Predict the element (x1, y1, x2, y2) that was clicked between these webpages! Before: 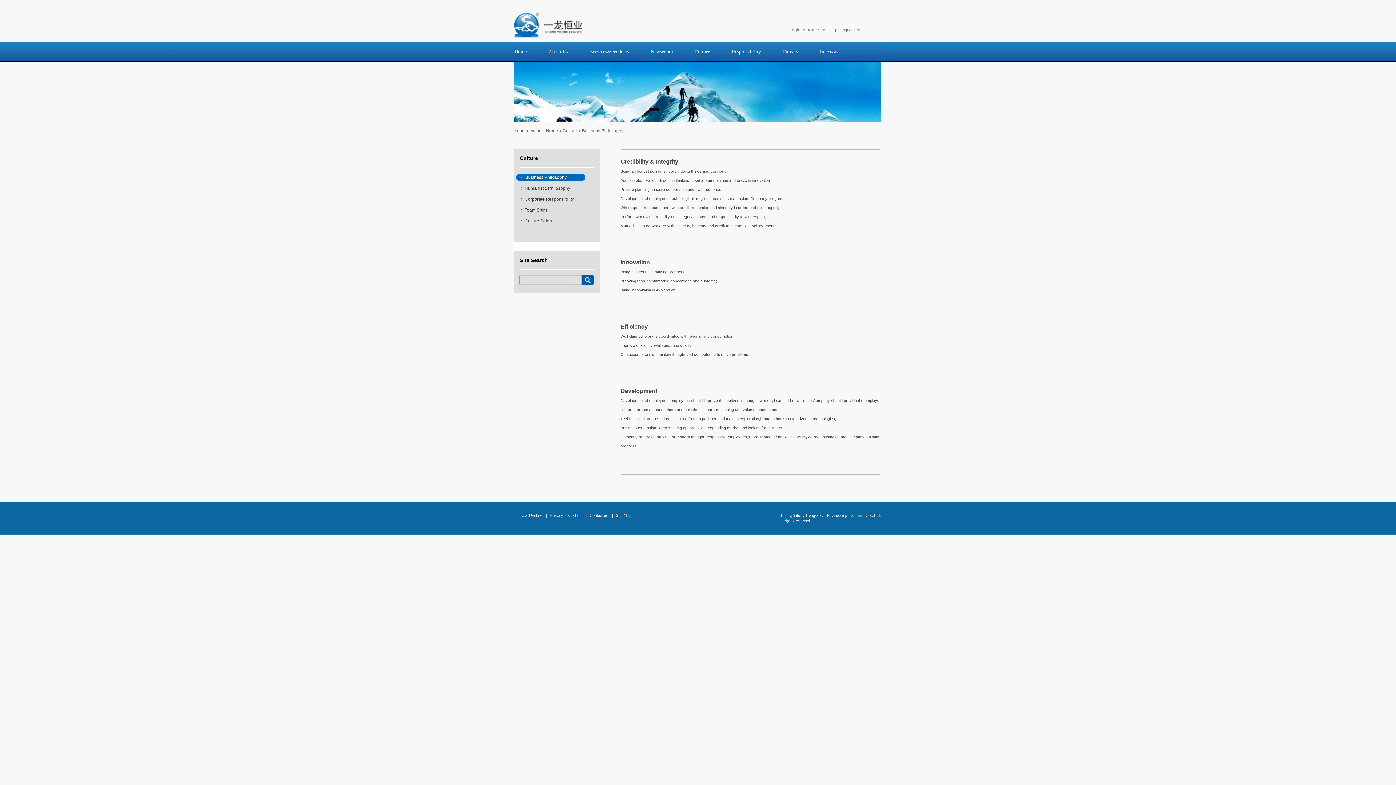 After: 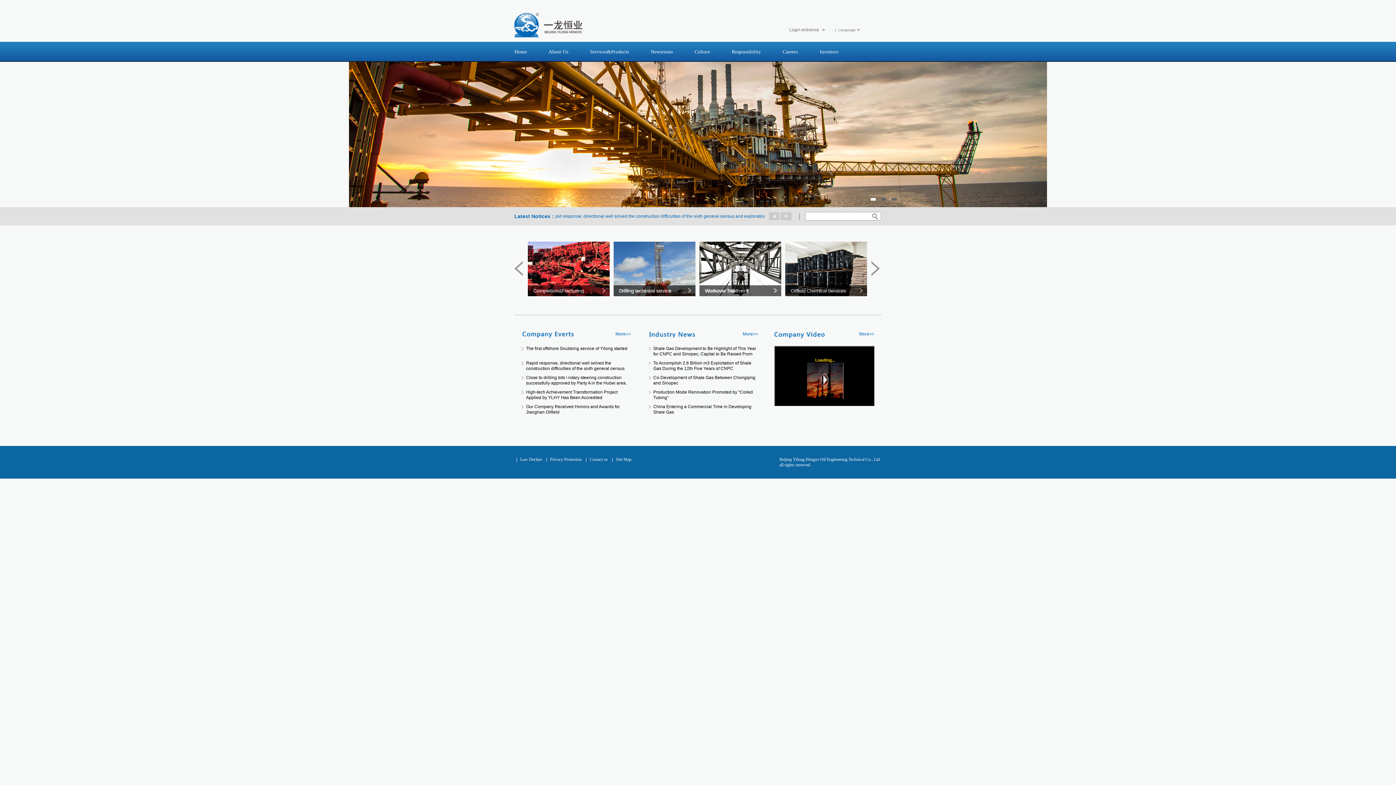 Action: bbox: (514, 10, 605, 40)